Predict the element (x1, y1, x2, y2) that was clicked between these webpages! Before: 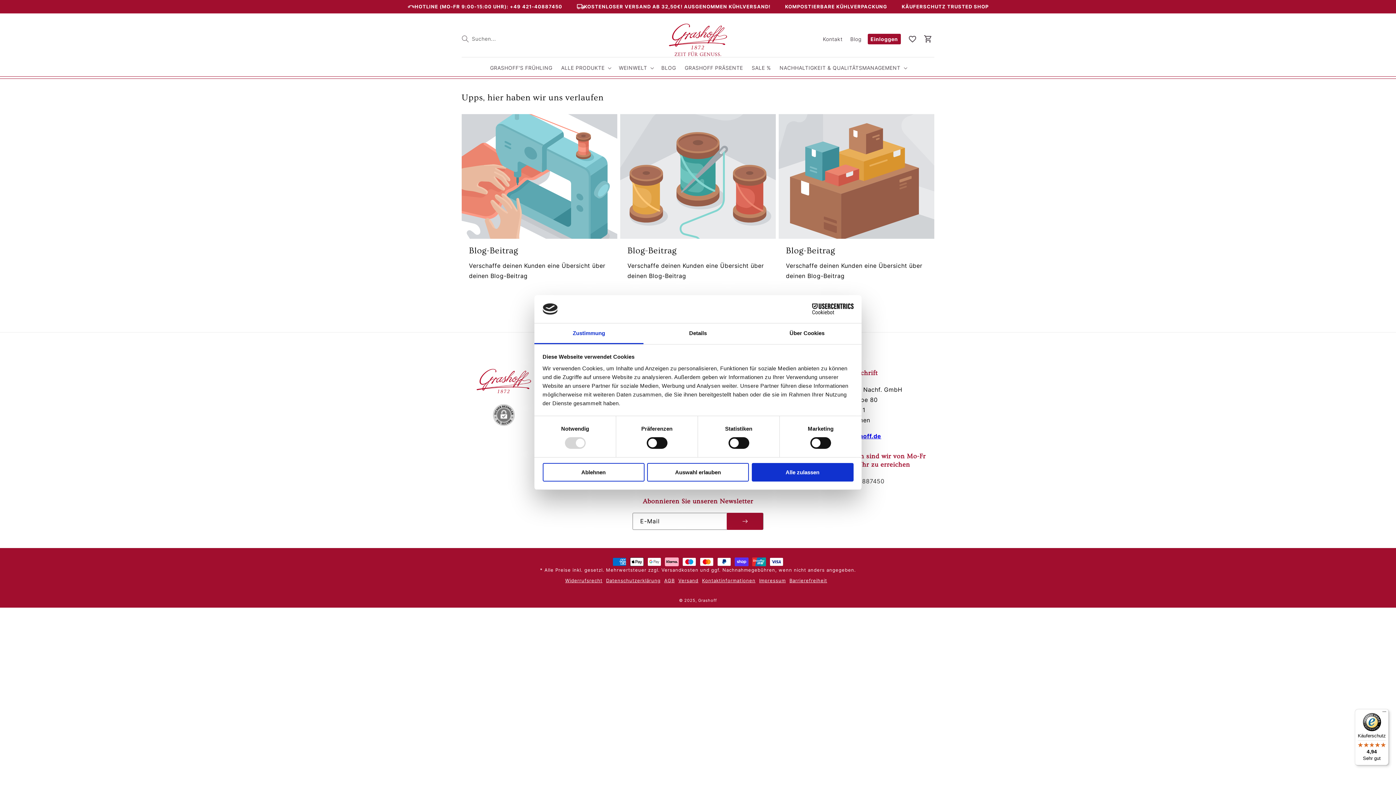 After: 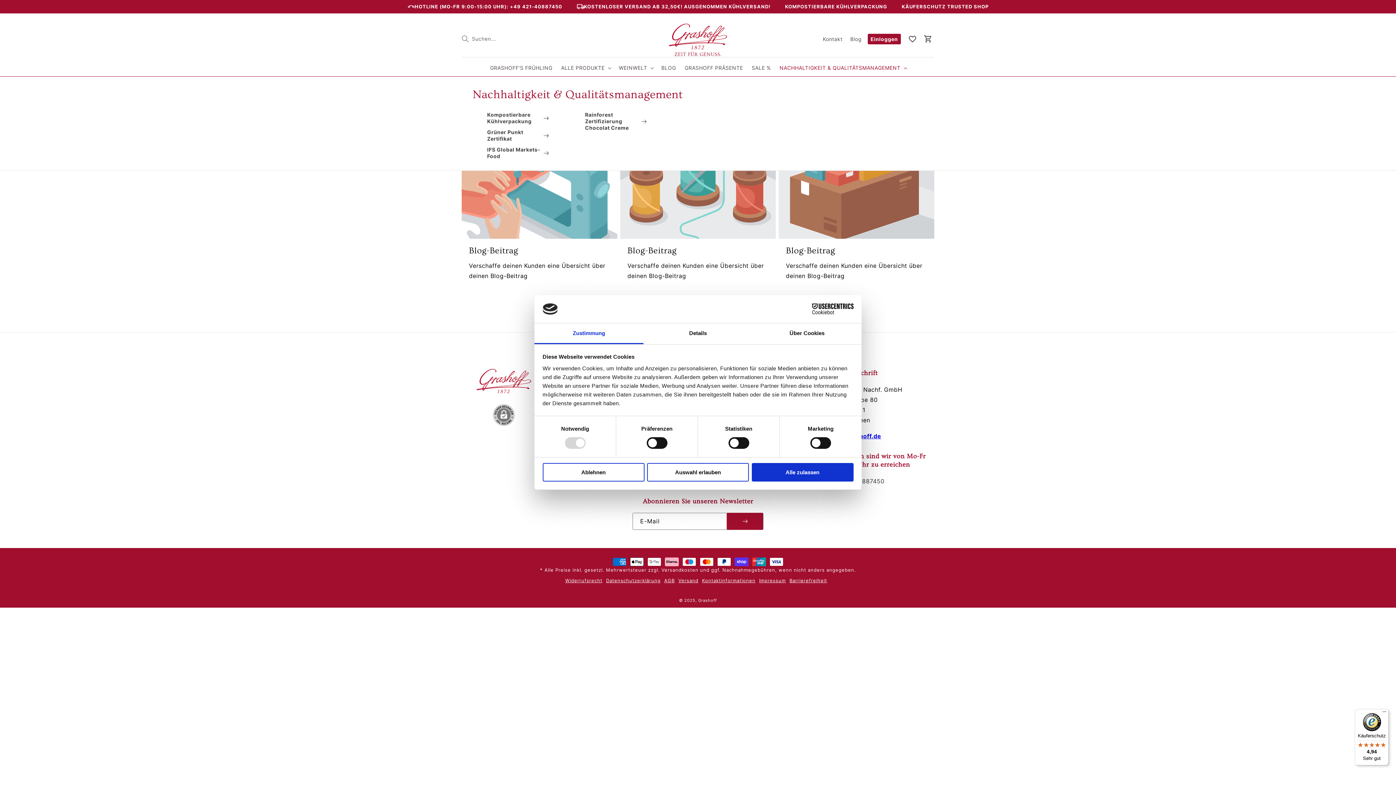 Action: bbox: (775, 61, 910, 75) label: NACHHALTIGKEIT & QUALITÄTSMANAGEMENT